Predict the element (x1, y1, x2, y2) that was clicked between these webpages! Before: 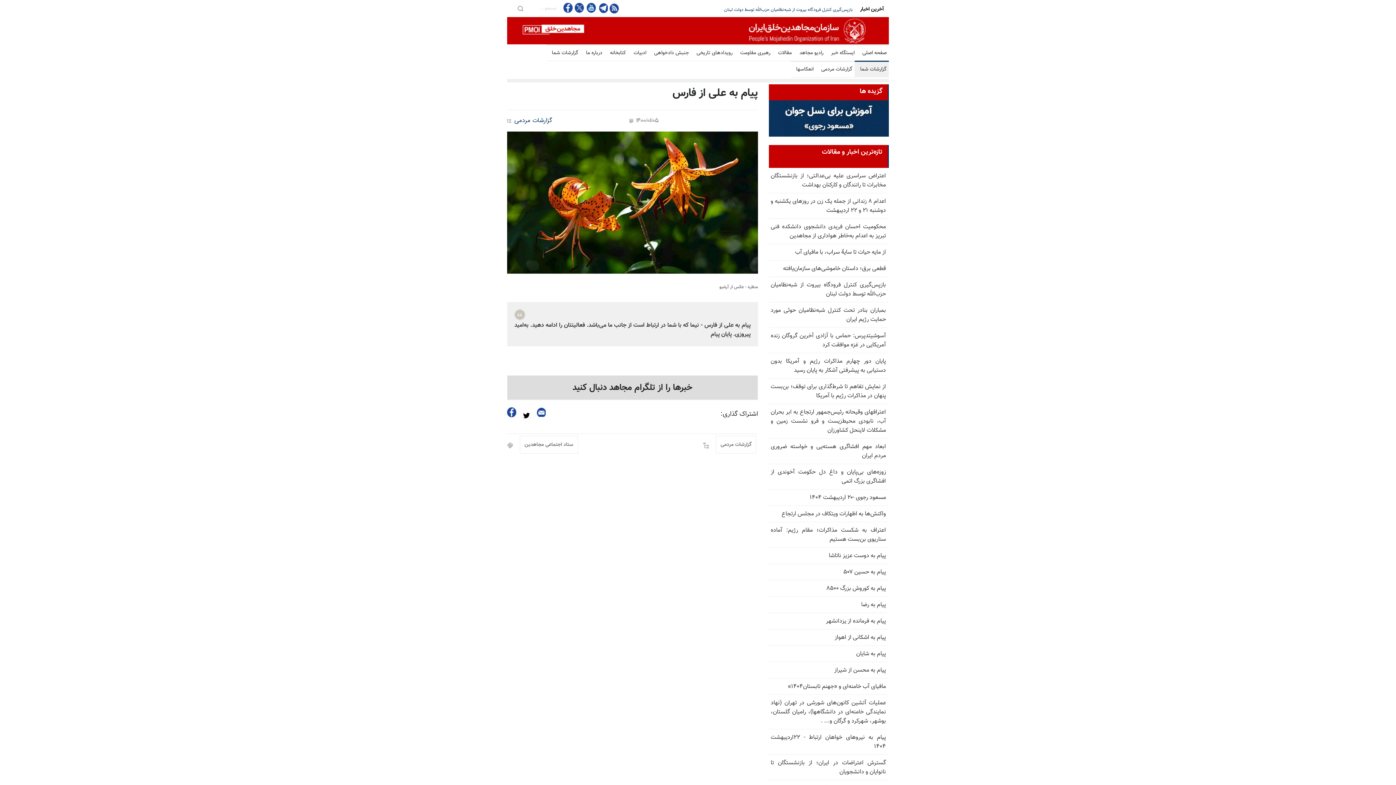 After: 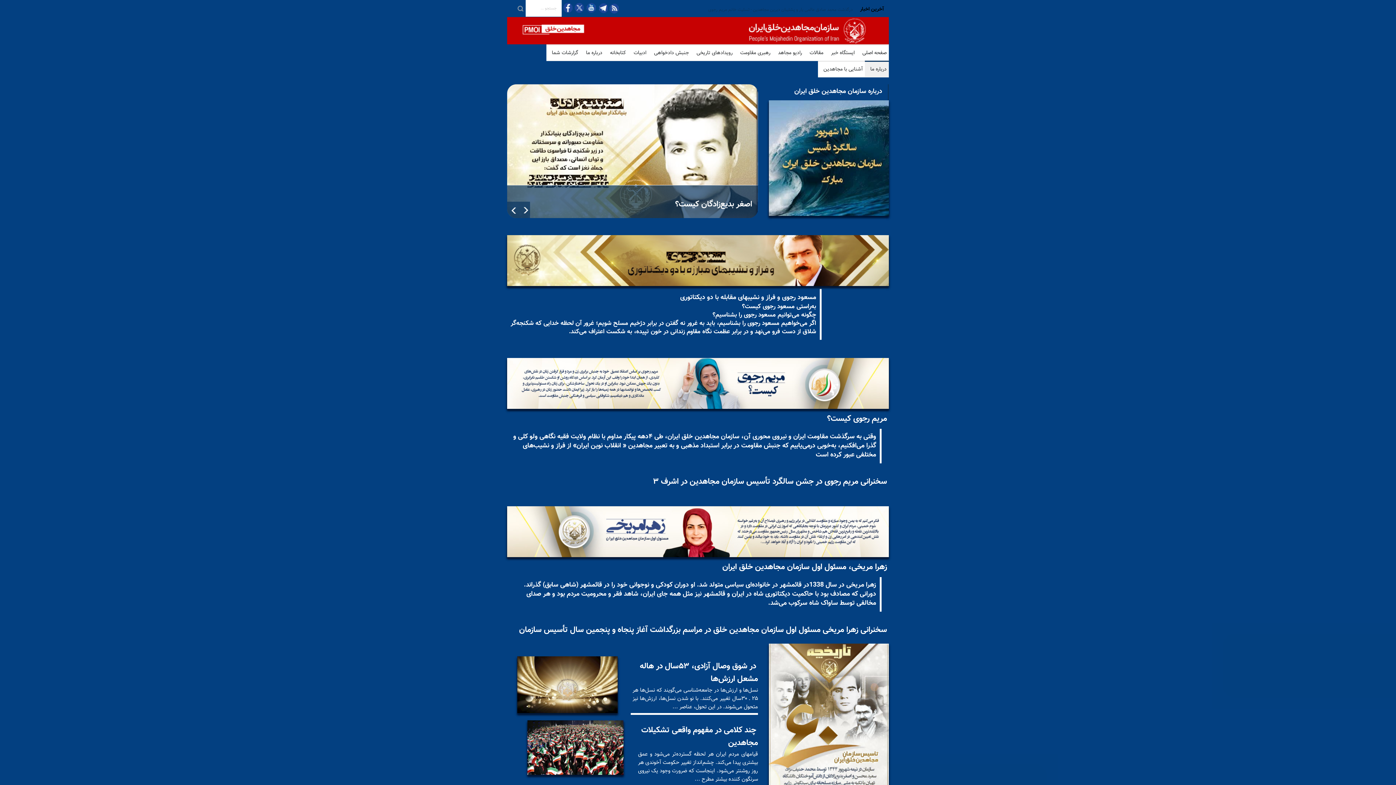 Action: bbox: (580, 45, 602, 62) label: درباره ما